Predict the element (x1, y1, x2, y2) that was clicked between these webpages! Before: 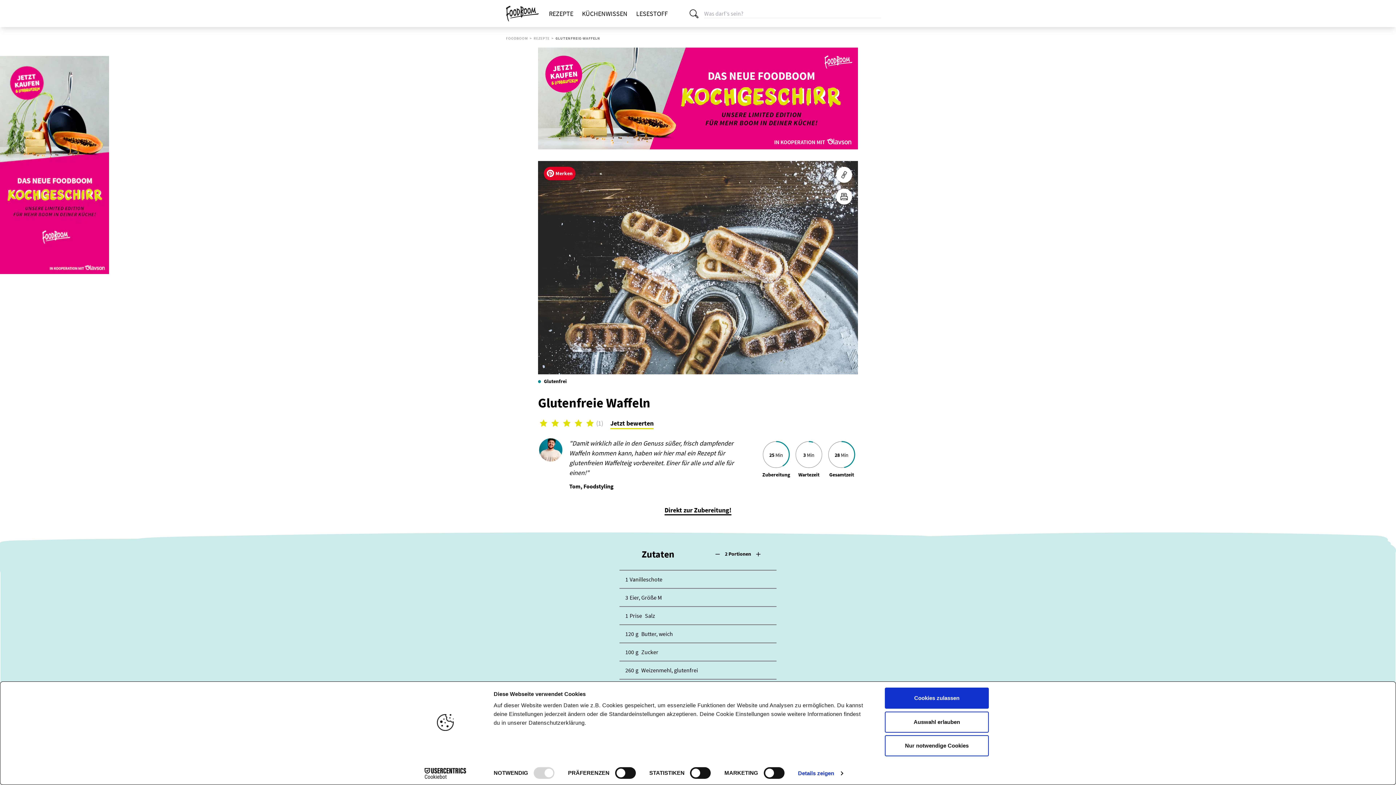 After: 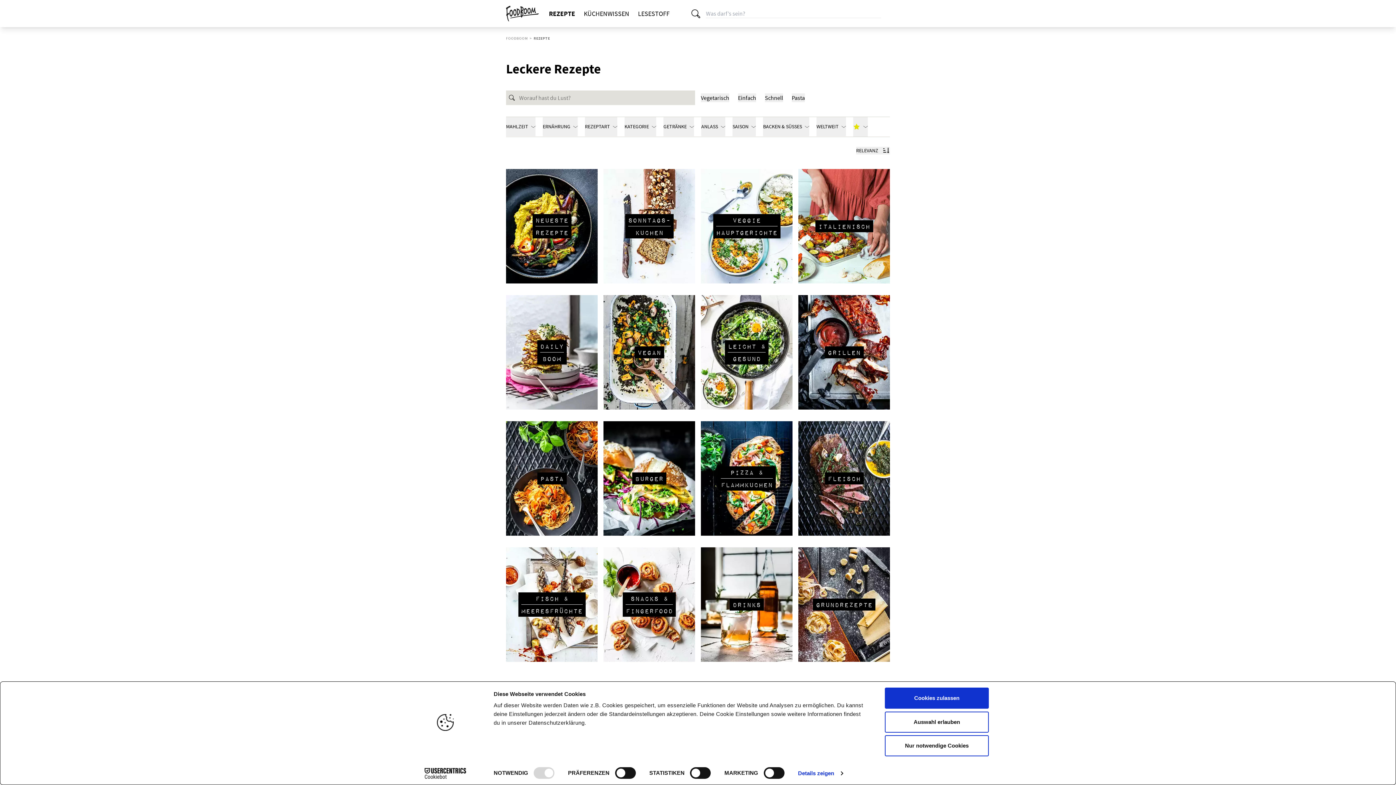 Action: label: REZEPTE bbox: (533, 36, 549, 40)